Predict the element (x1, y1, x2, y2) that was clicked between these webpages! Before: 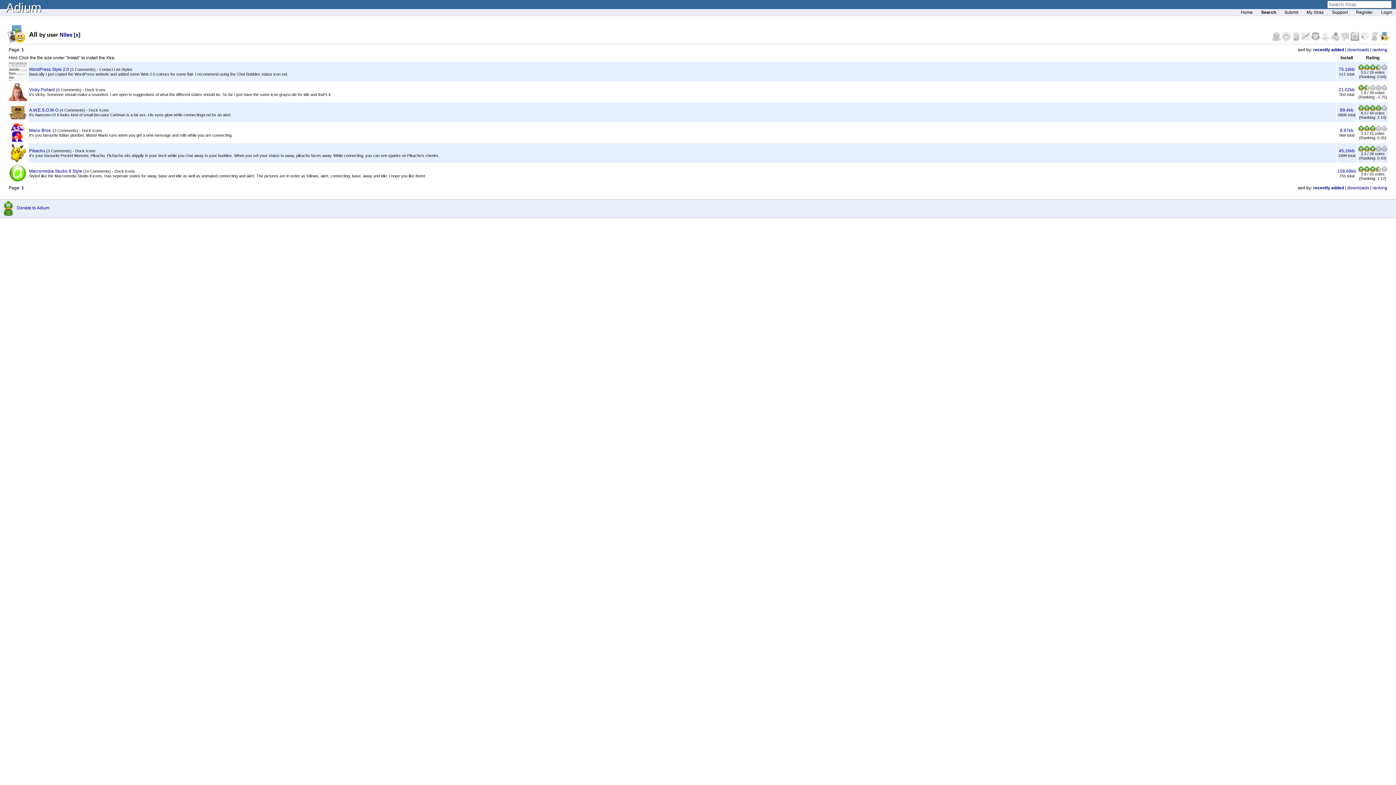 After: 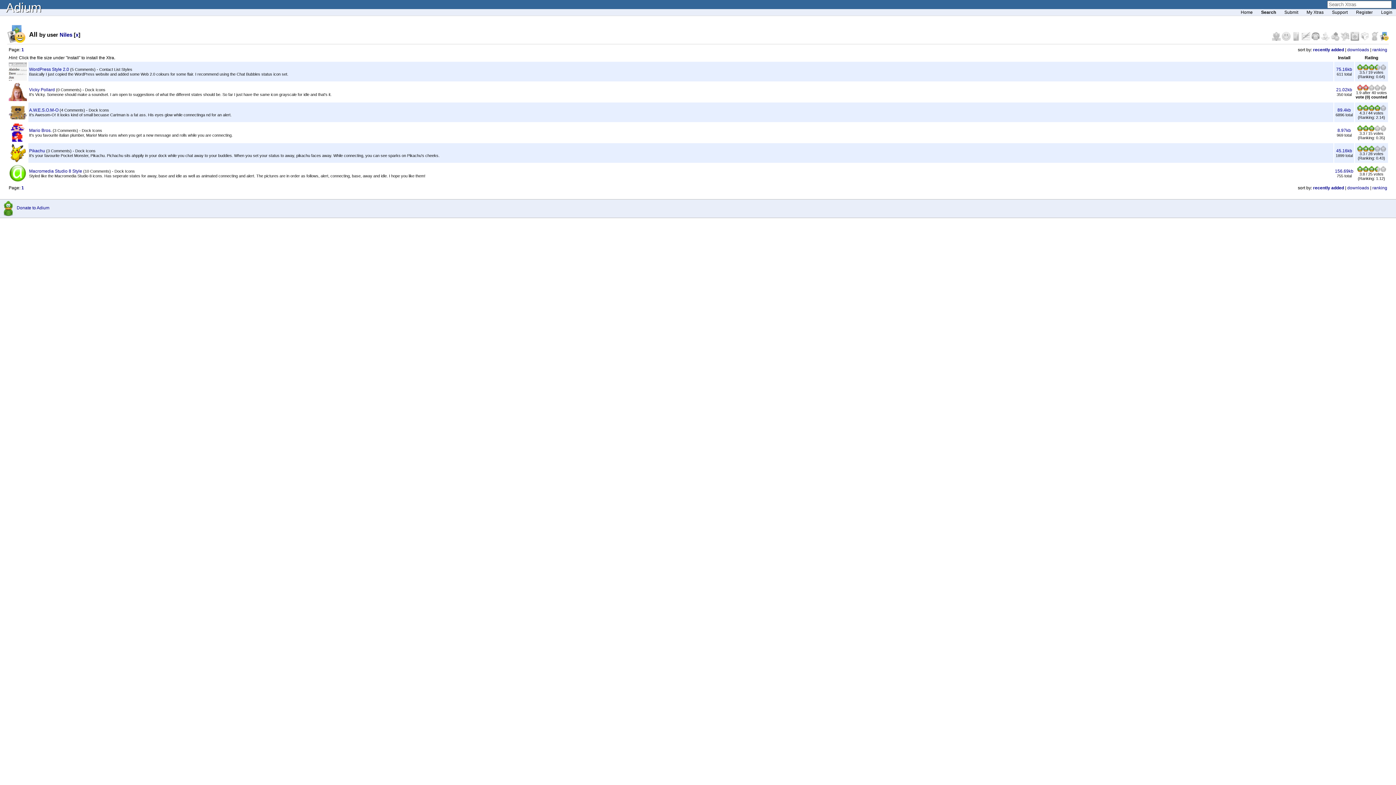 Action: bbox: (1364, 86, 1370, 91)